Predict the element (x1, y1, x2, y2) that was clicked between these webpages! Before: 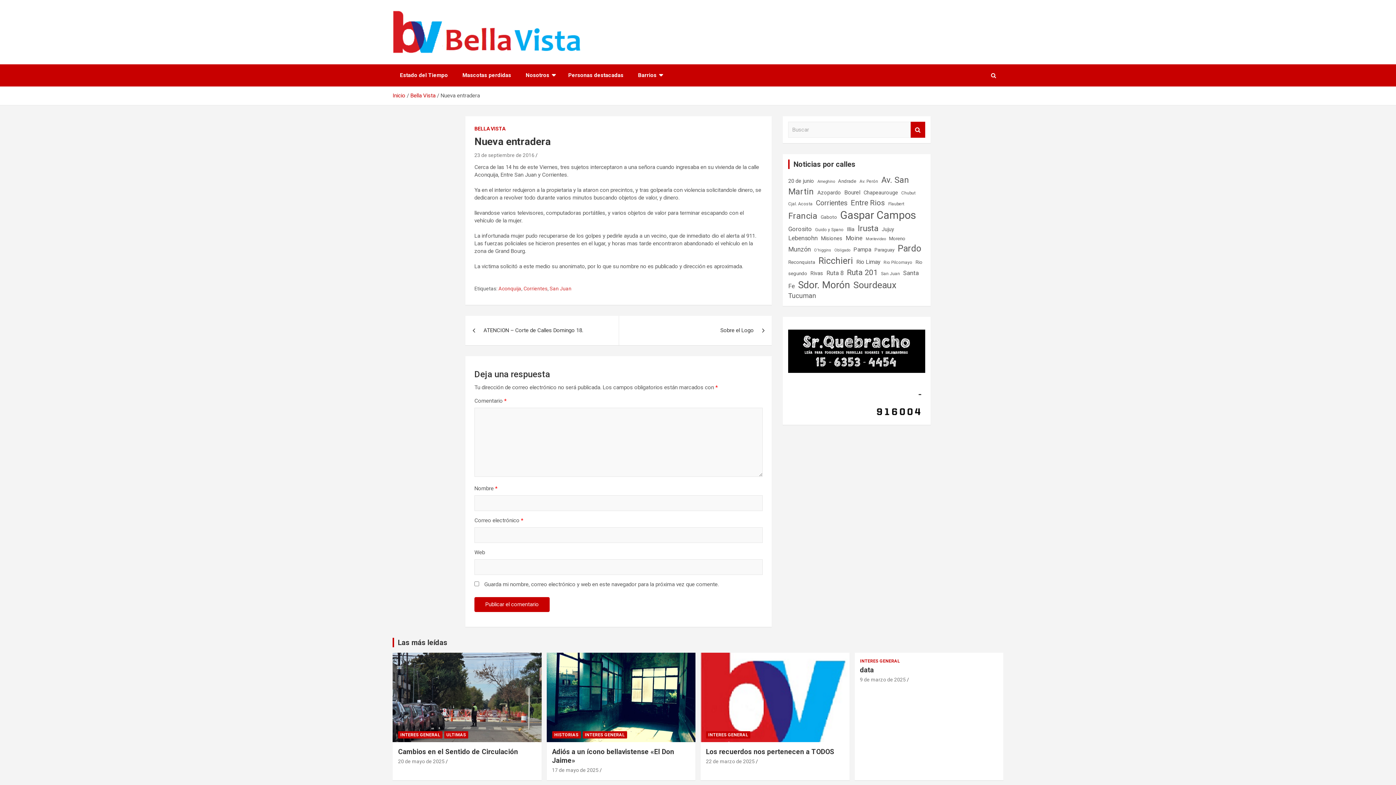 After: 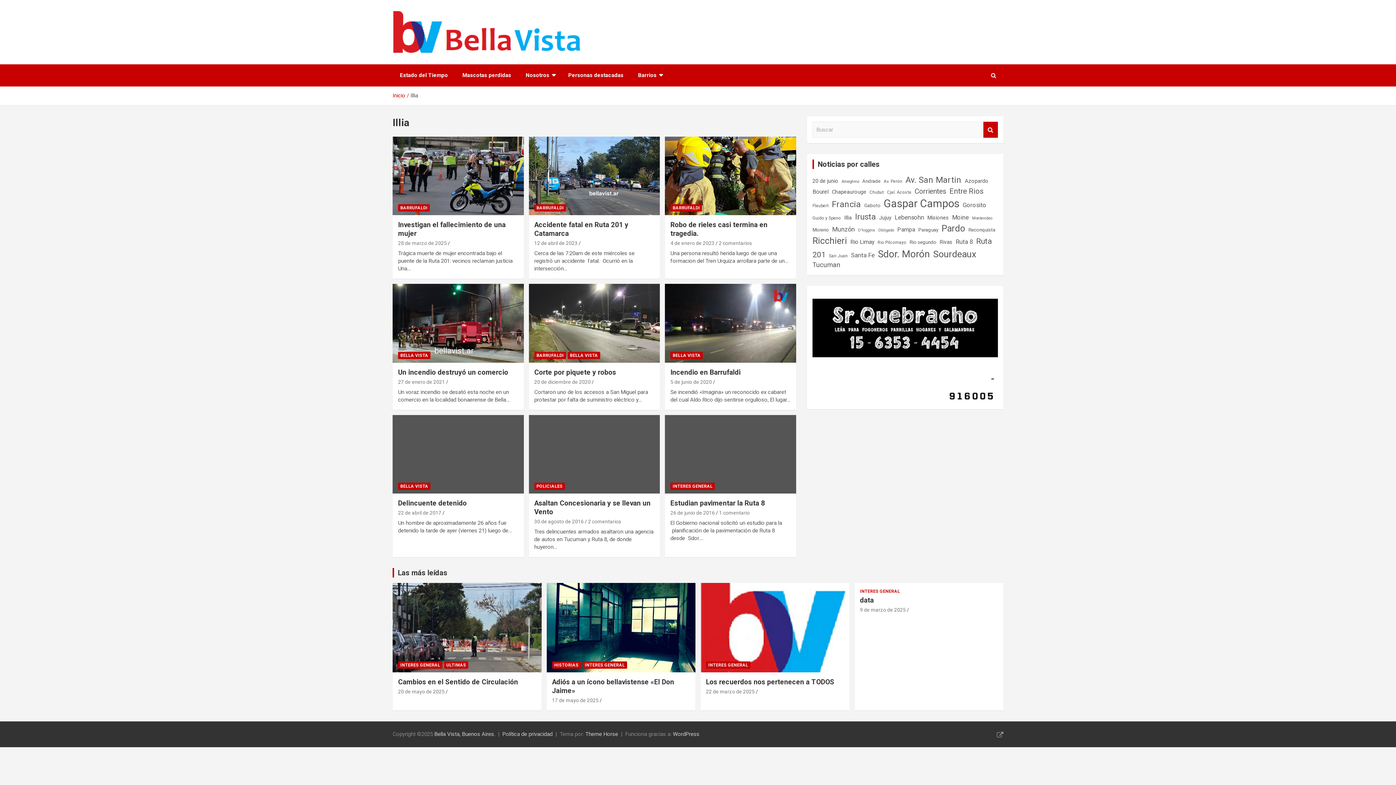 Action: label: Illia (9 elementos) bbox: (847, 222, 854, 236)